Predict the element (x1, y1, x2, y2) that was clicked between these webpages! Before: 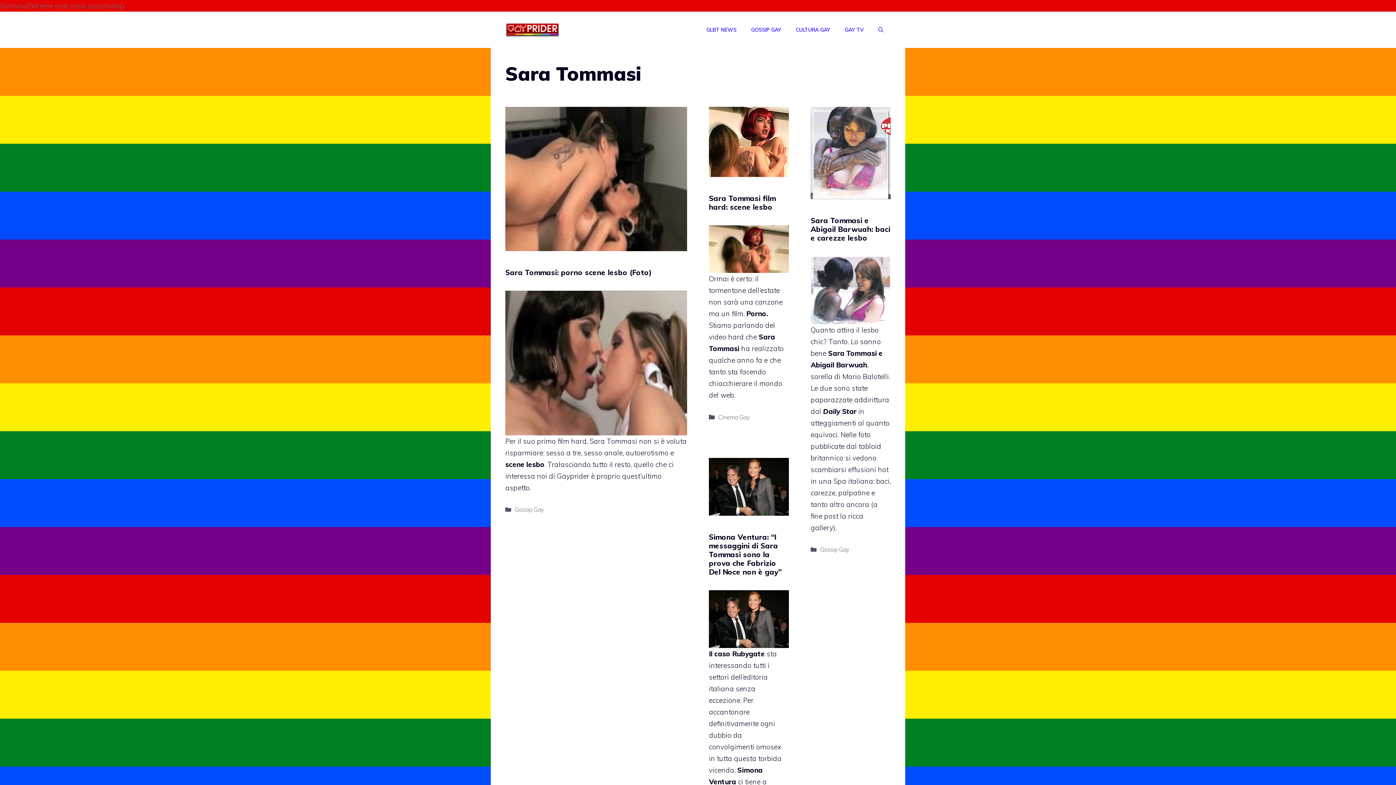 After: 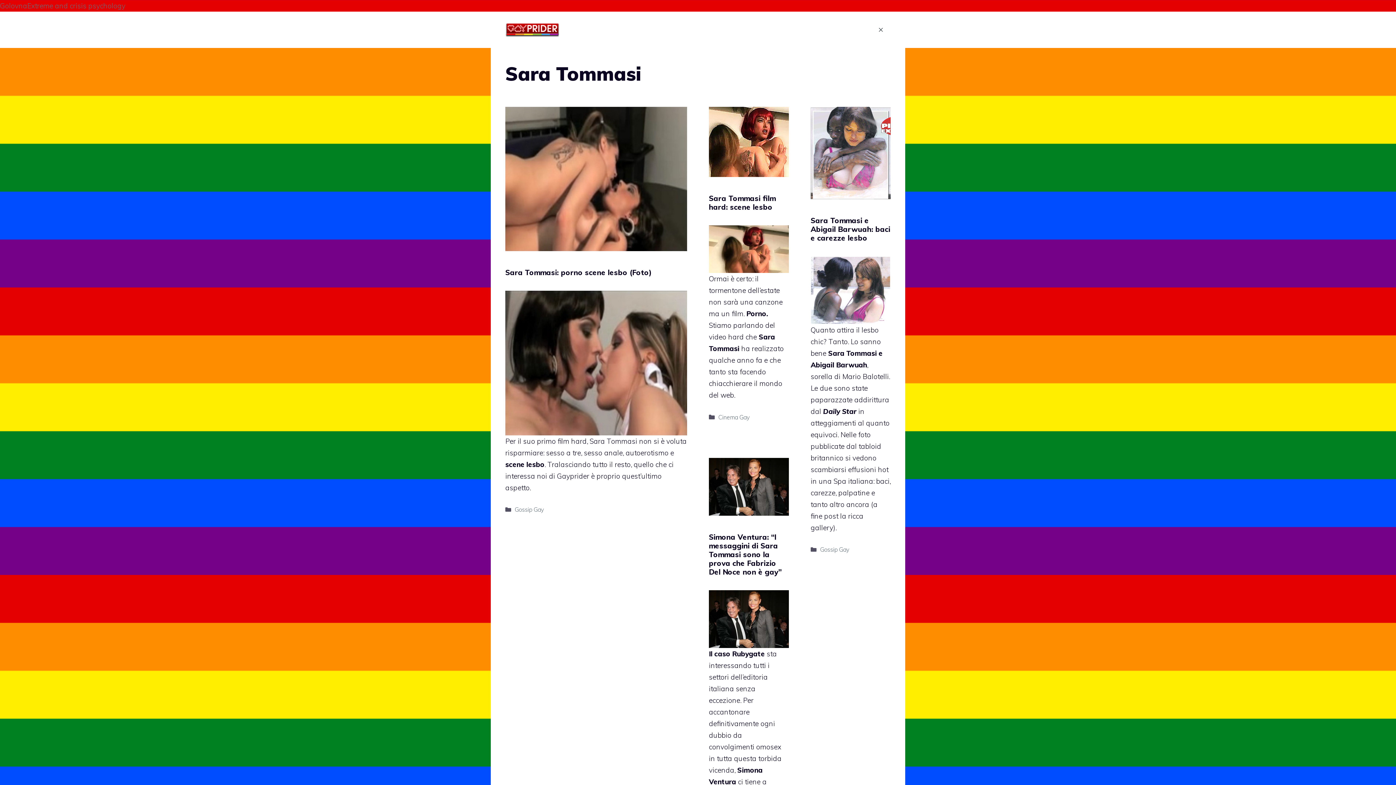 Action: bbox: (871, 18, 890, 40) label: Apri la barra di ricerca